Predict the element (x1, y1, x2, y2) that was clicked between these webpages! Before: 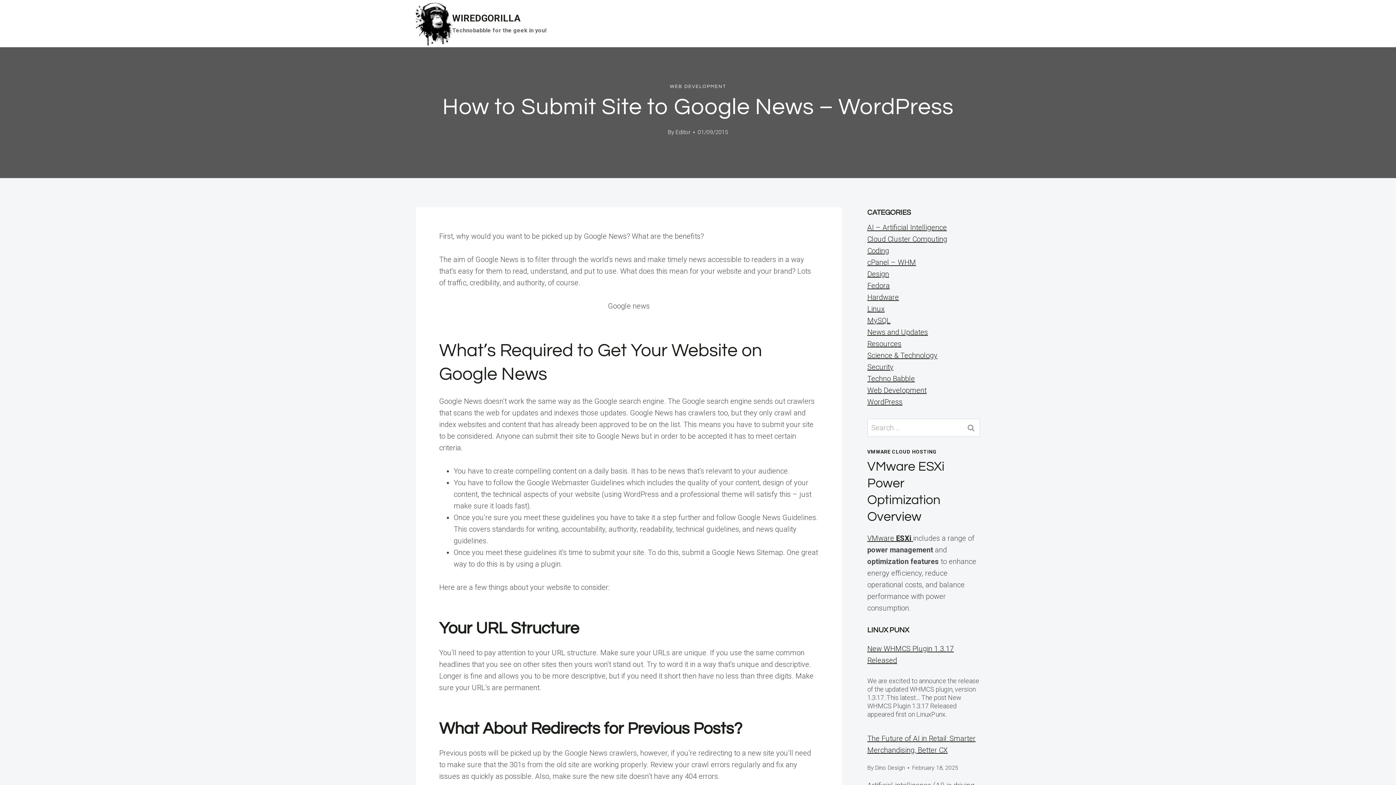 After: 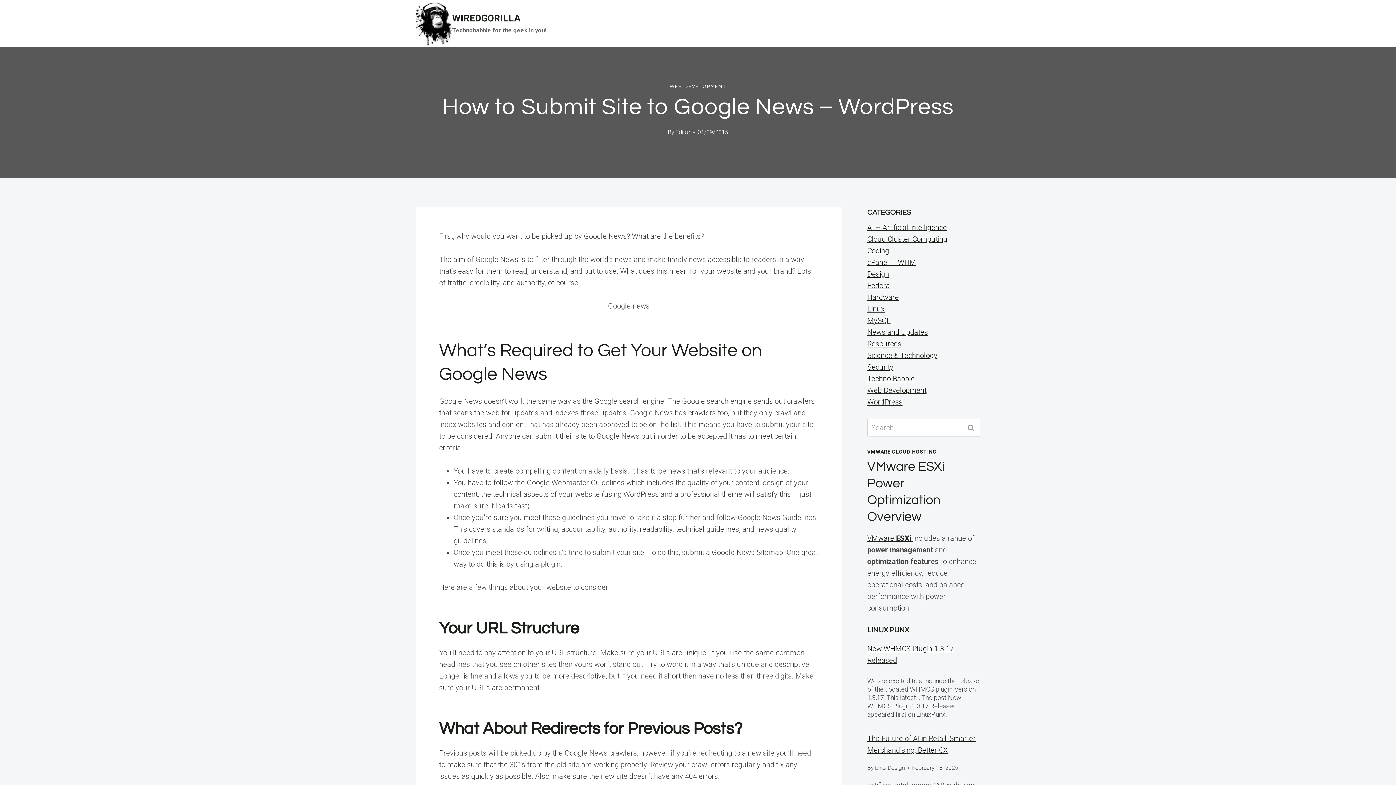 Action: bbox: (867, 534, 913, 542) label: VMware ESXi 